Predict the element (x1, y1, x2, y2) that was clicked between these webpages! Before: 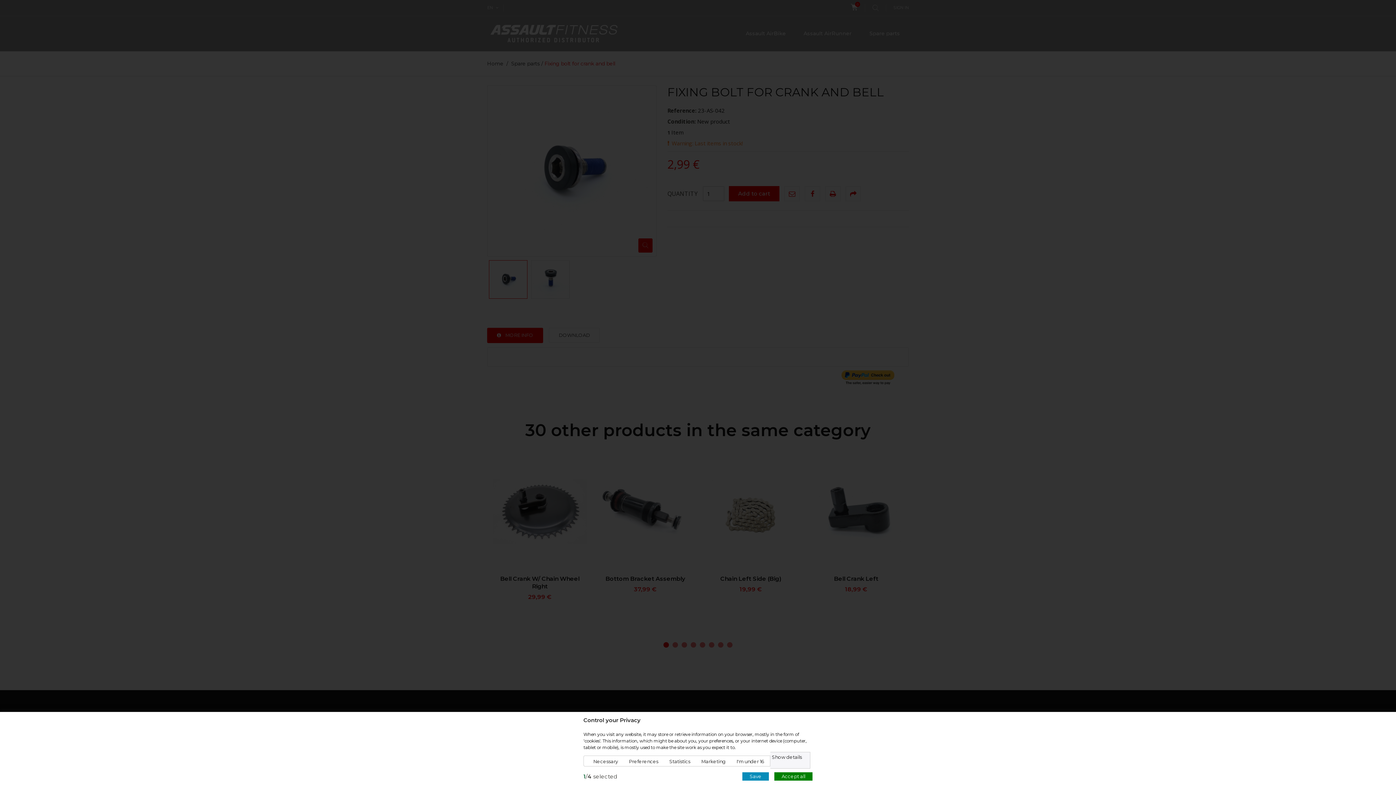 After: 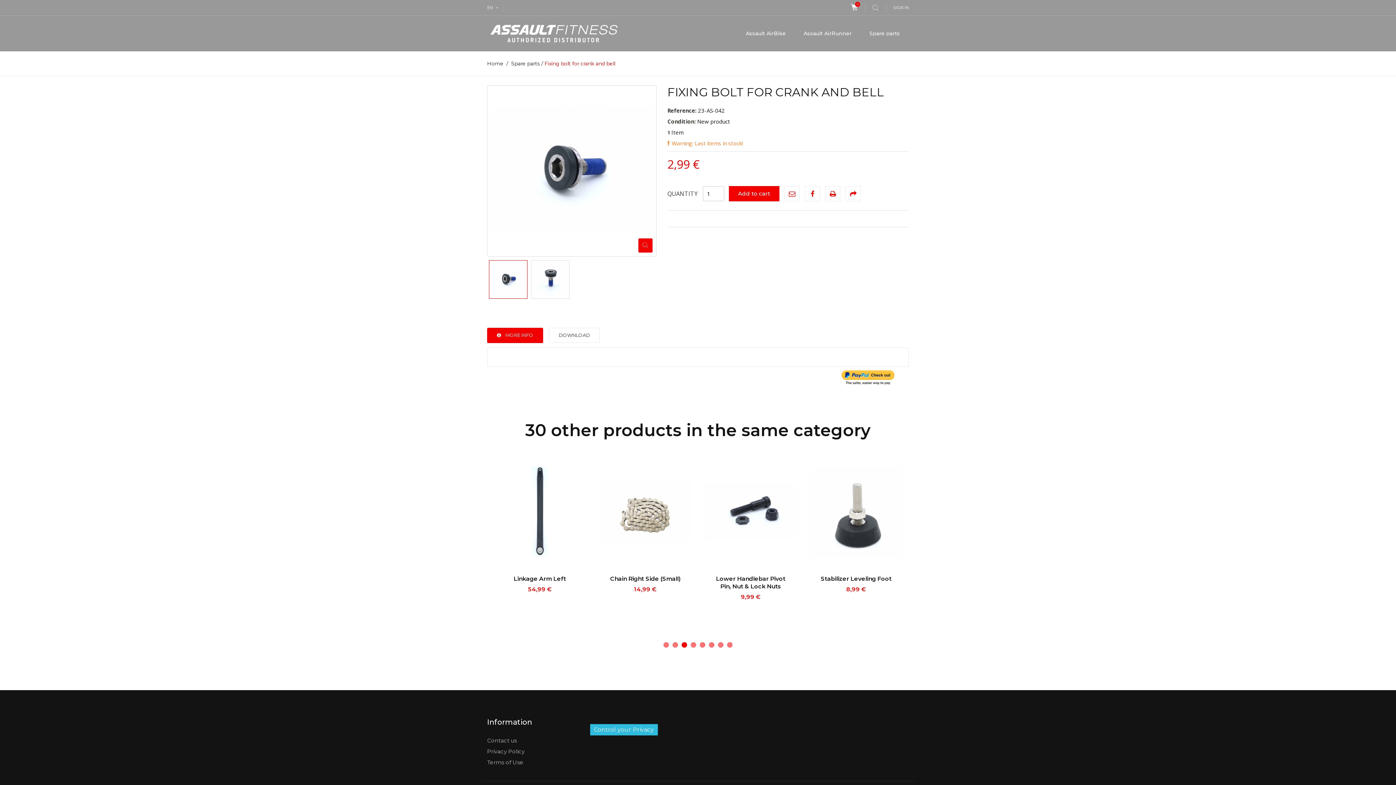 Action: label: Save bbox: (742, 772, 769, 781)